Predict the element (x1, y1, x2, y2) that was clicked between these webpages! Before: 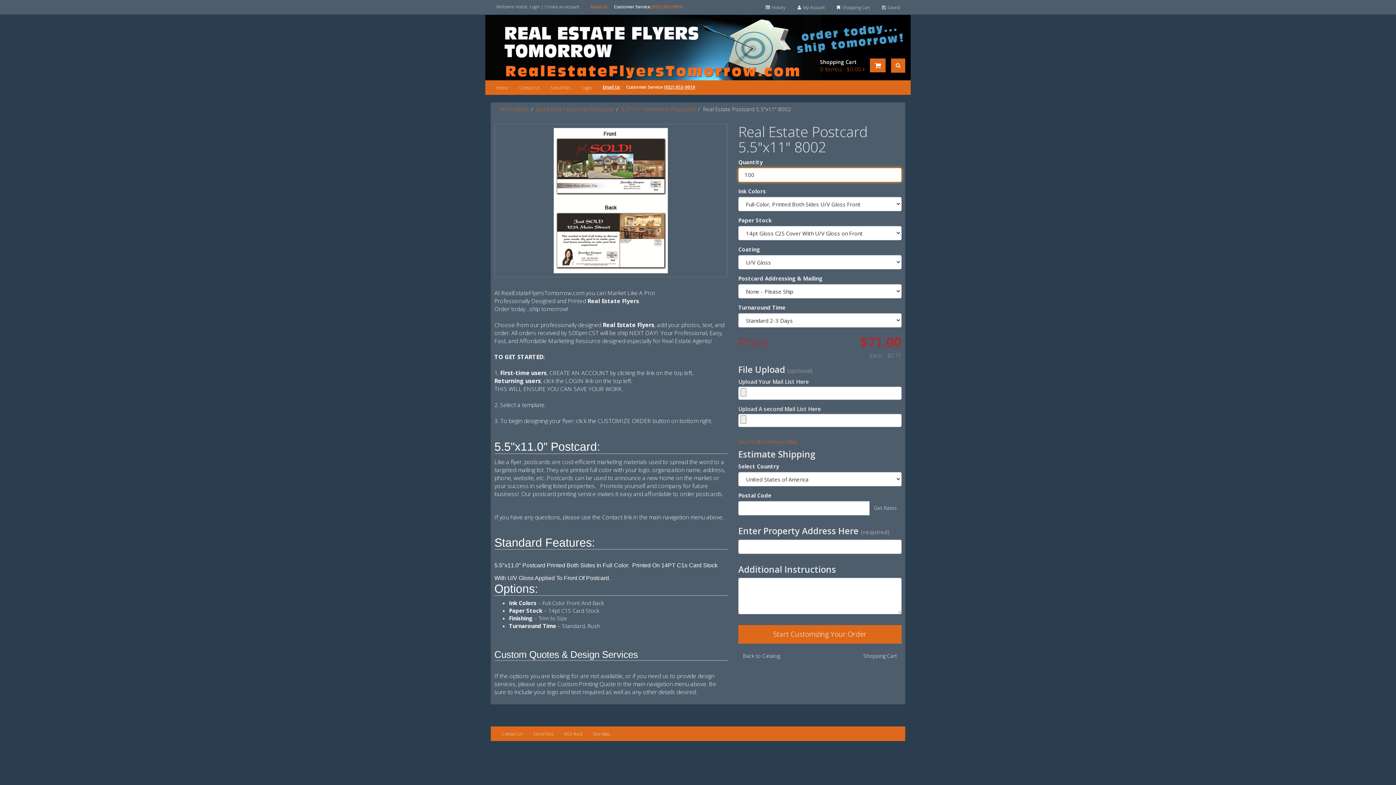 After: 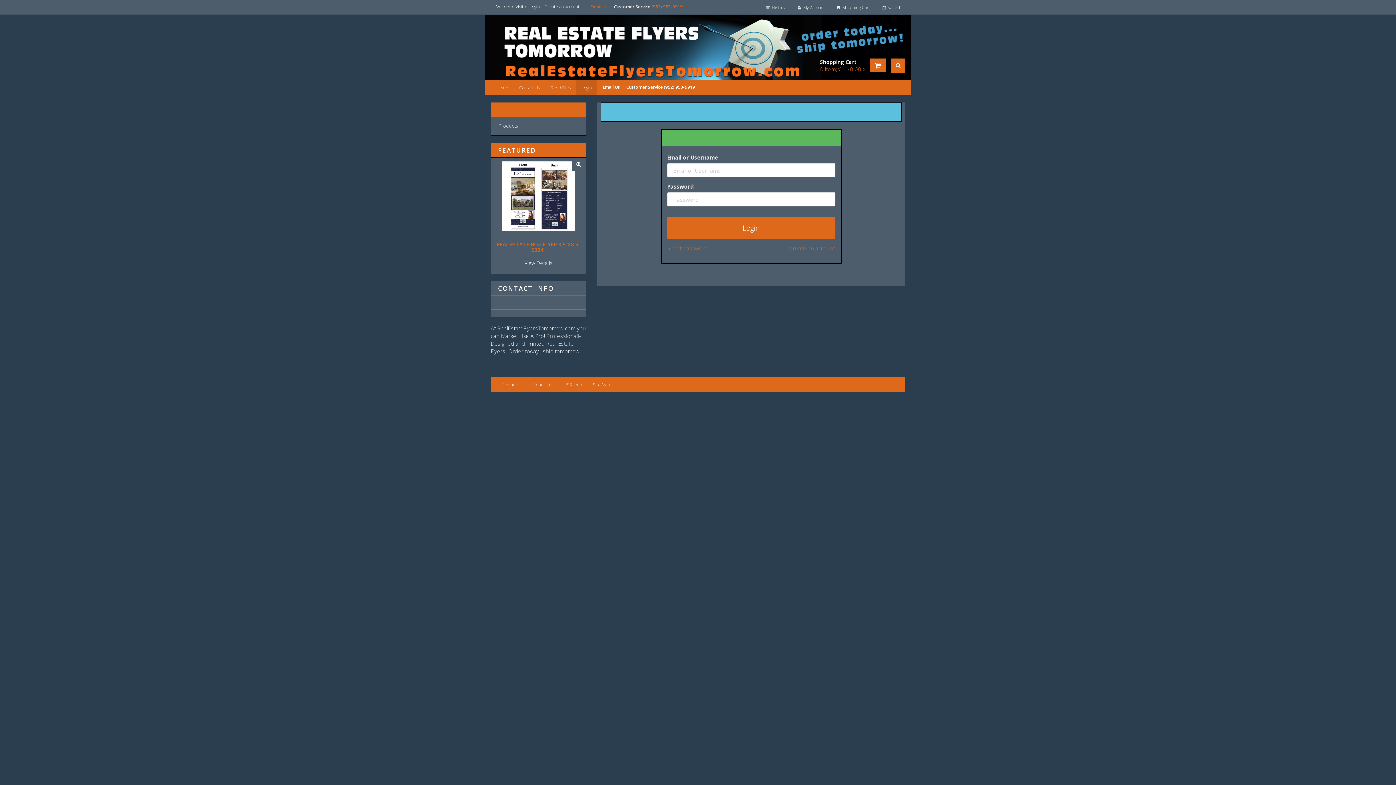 Action: bbox: (759, 0, 791, 14) label:  History